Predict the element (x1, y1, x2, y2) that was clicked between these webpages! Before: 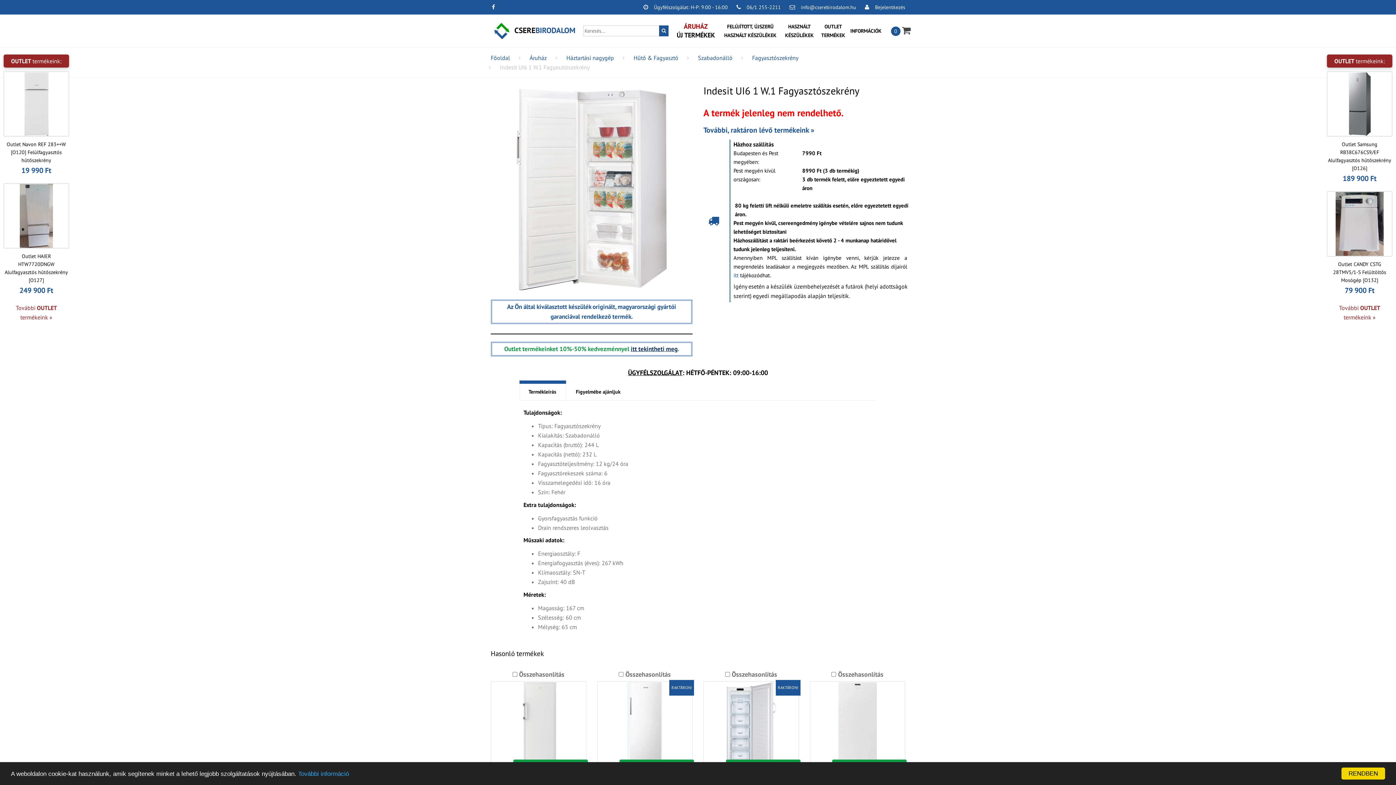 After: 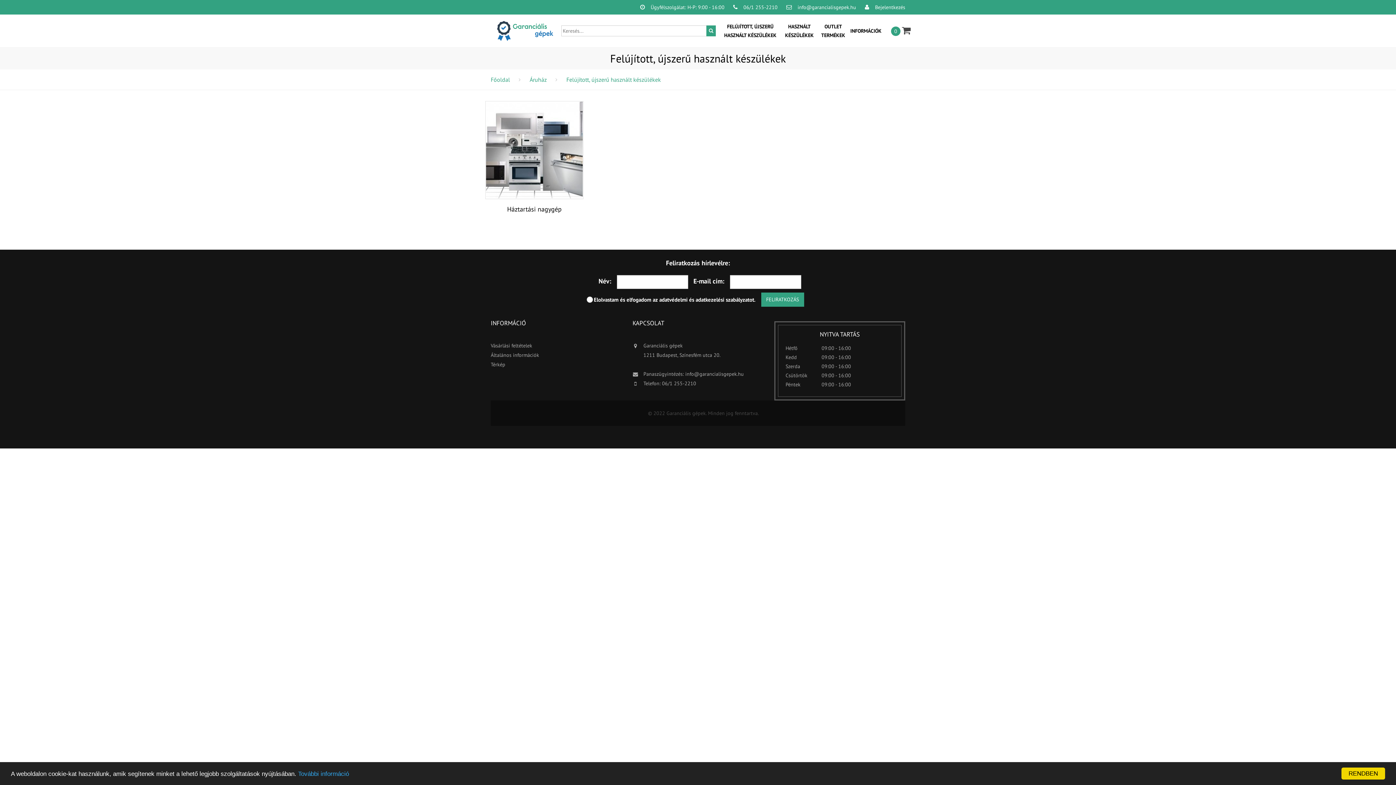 Action: bbox: (720, 20, 780, 41) label: FELÚJÍTOTT, ÚJSZERŰ
HASZNÁLT KÉSZÜLÉKEK